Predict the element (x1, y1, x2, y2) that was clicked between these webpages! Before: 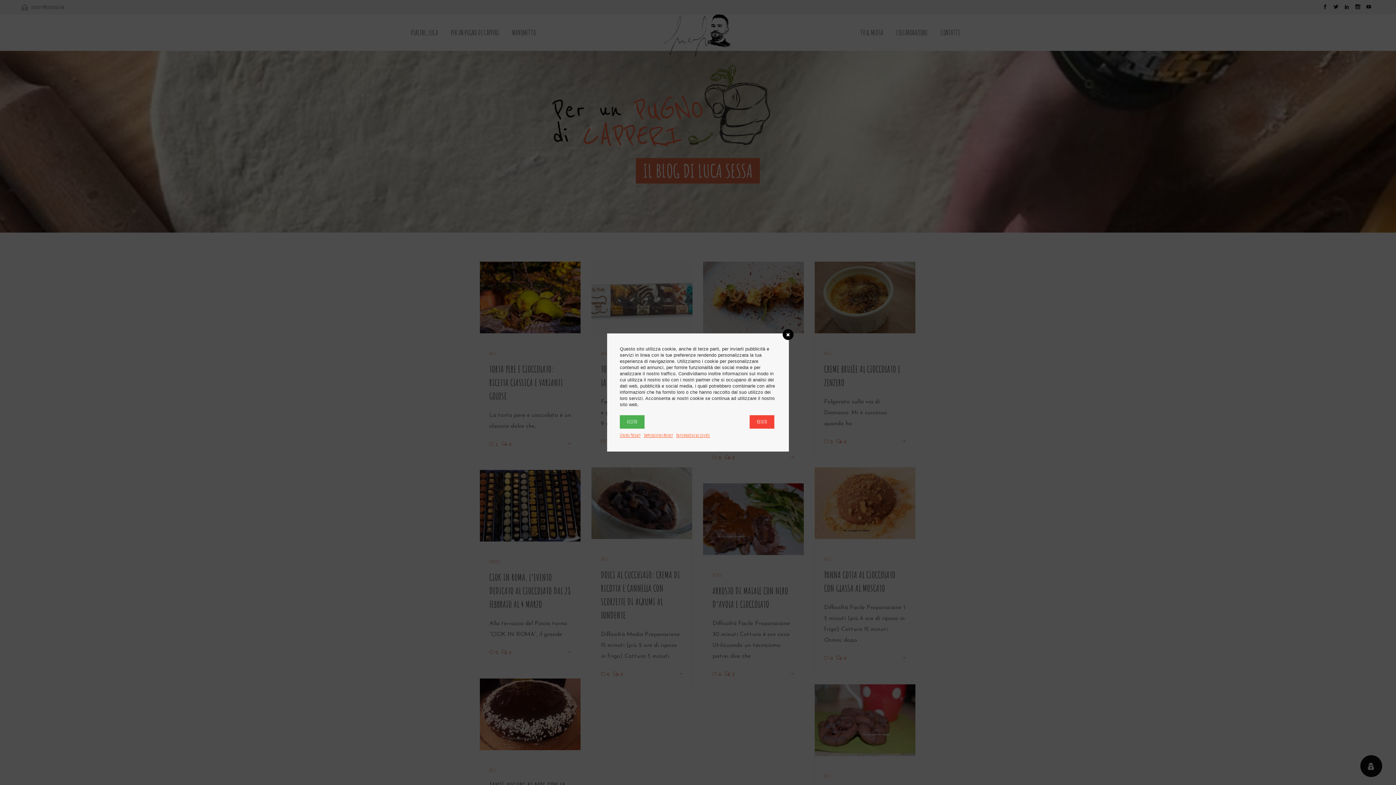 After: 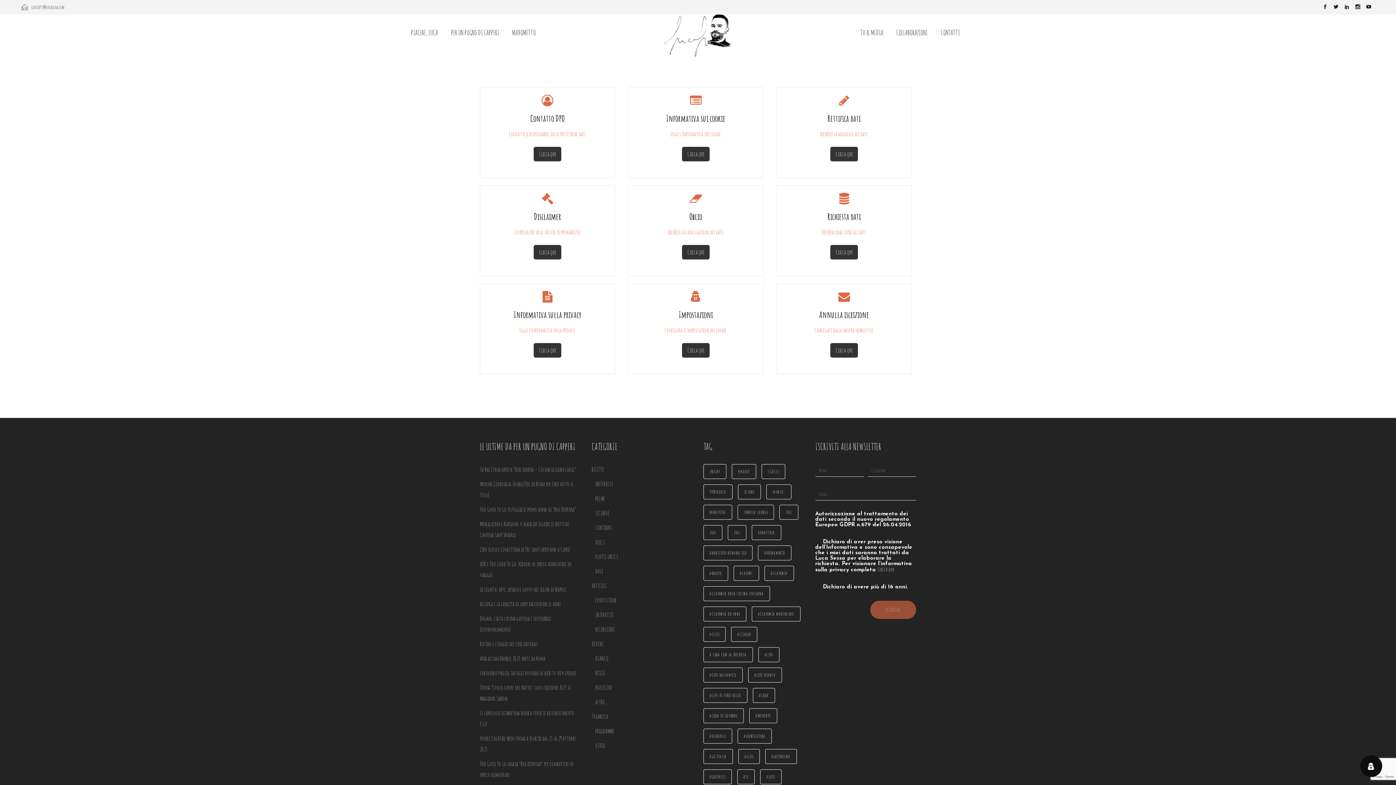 Action: bbox: (620, 432, 640, 438) label: Centro Privacy